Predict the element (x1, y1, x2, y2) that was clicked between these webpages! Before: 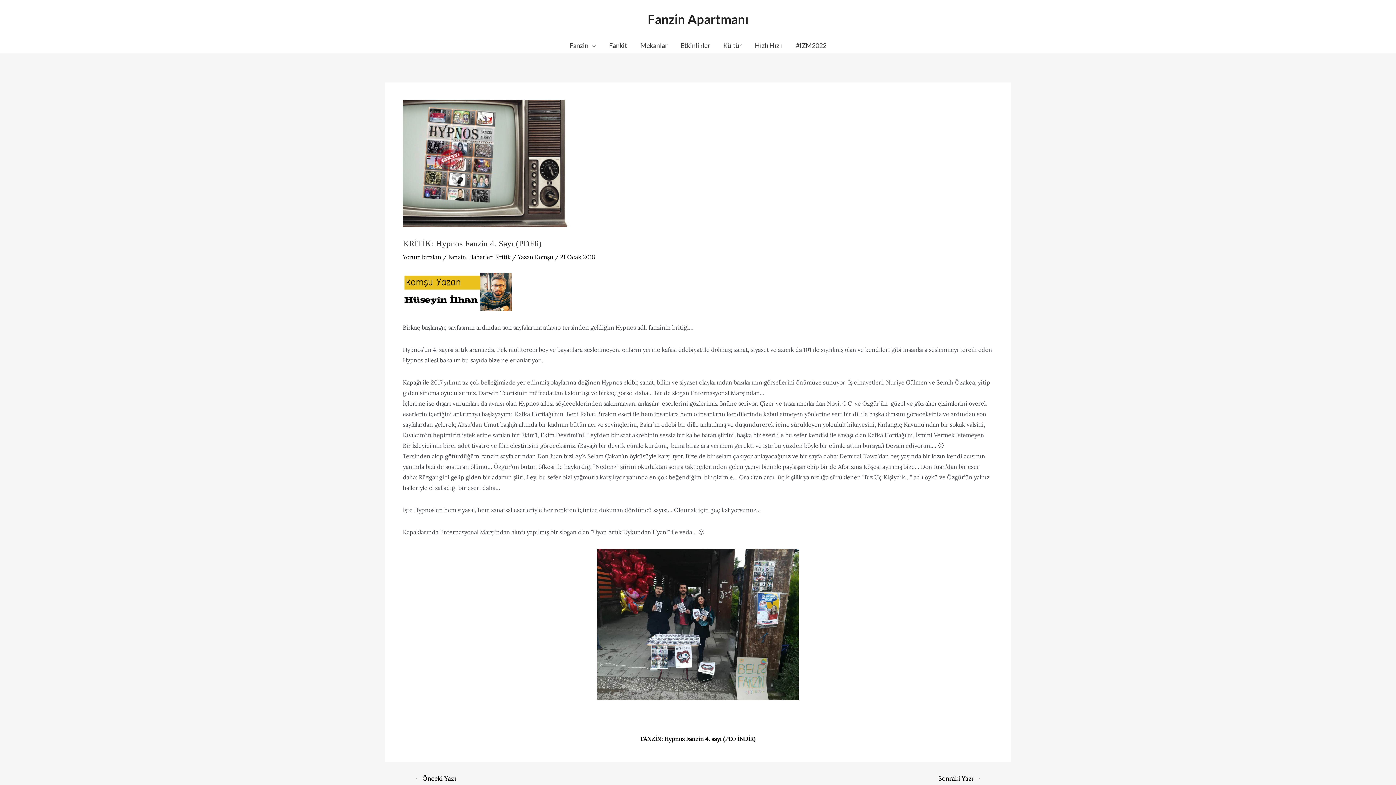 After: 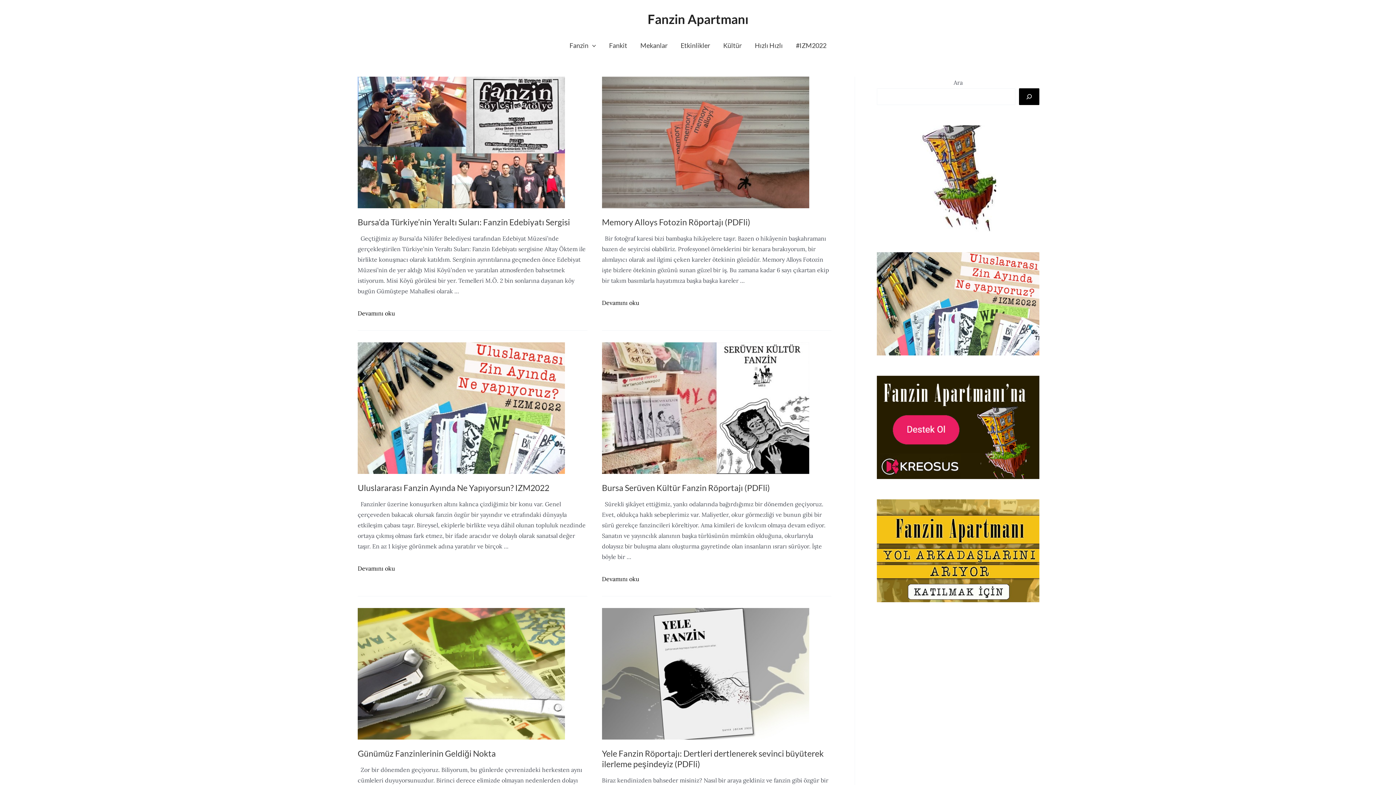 Action: label: Fanzin Apartmanı bbox: (647, 11, 748, 26)